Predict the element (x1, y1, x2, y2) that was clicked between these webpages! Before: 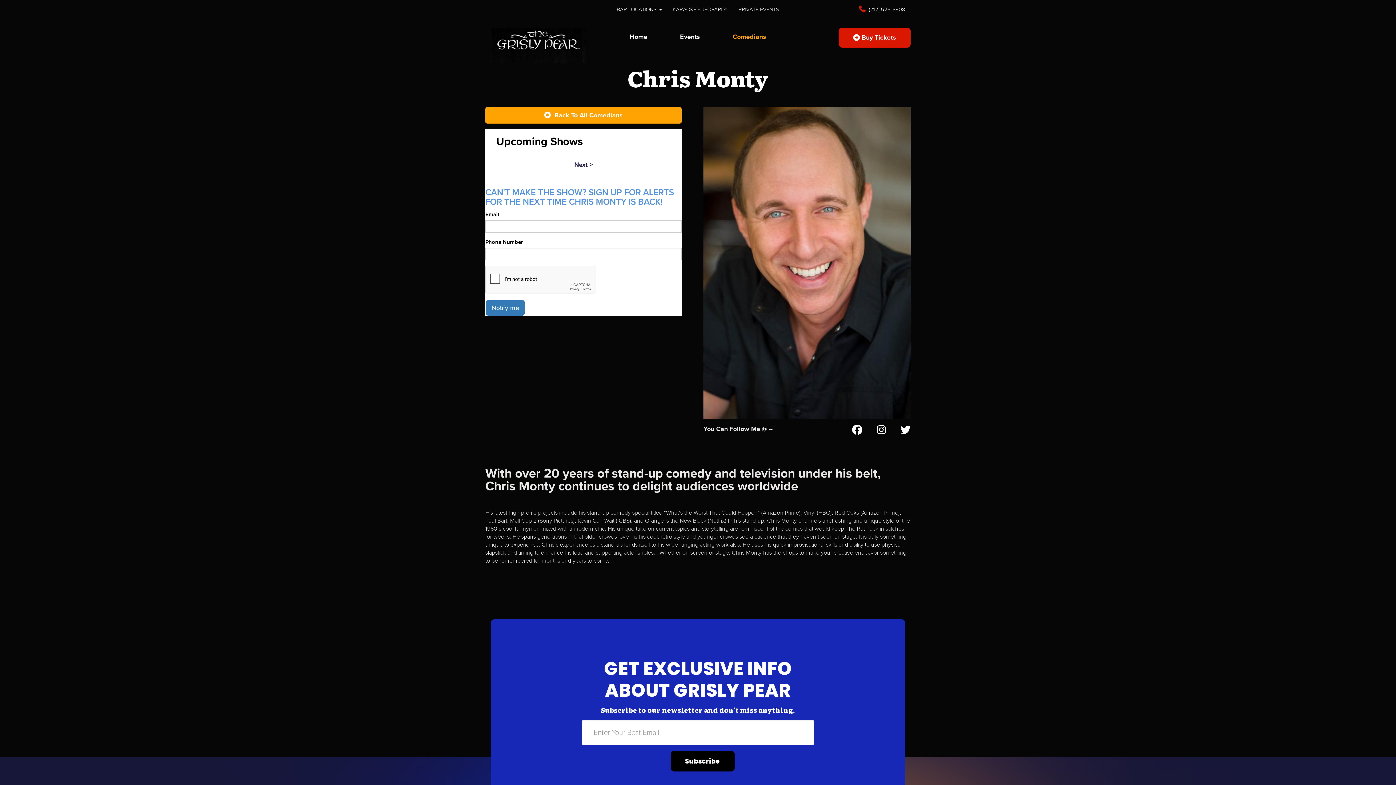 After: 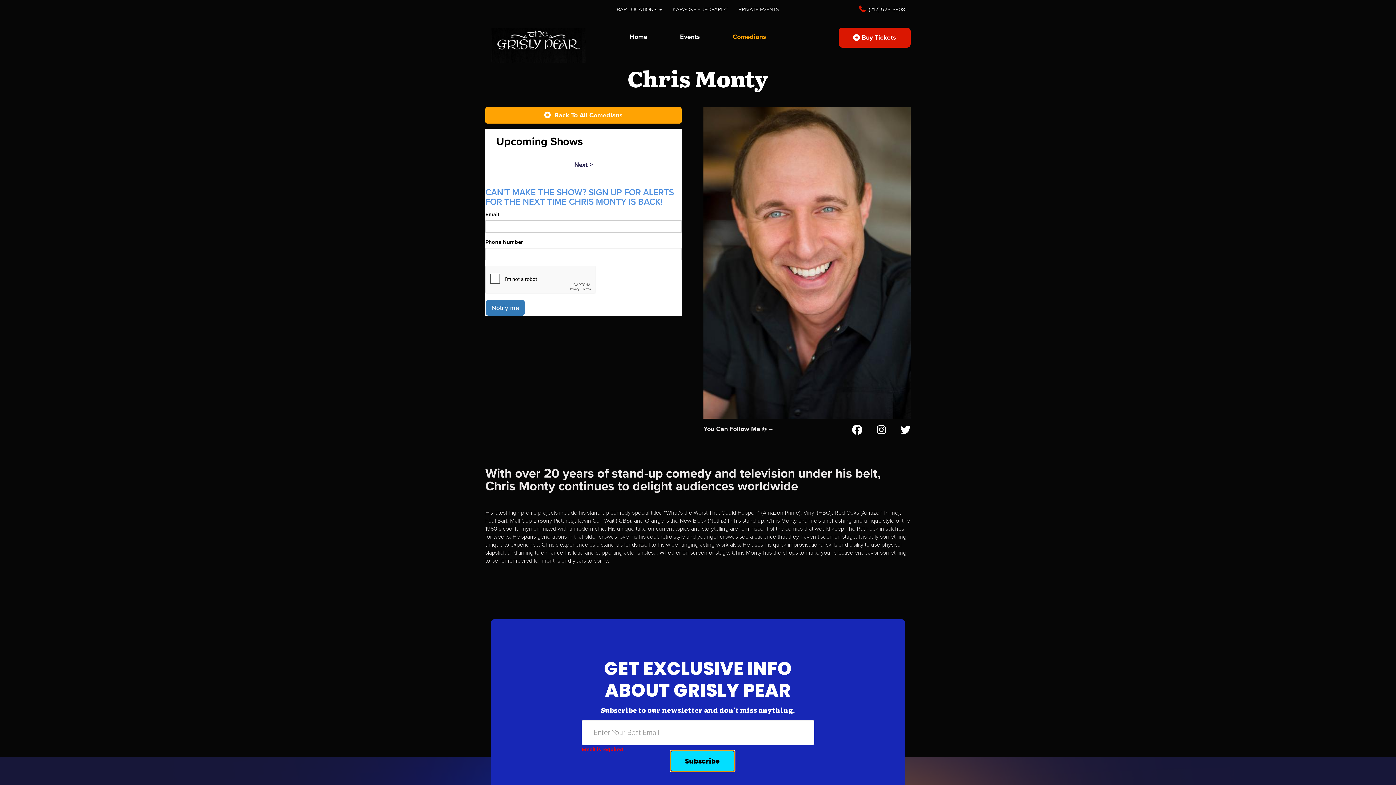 Action: bbox: (670, 751, 734, 771) label: Submit